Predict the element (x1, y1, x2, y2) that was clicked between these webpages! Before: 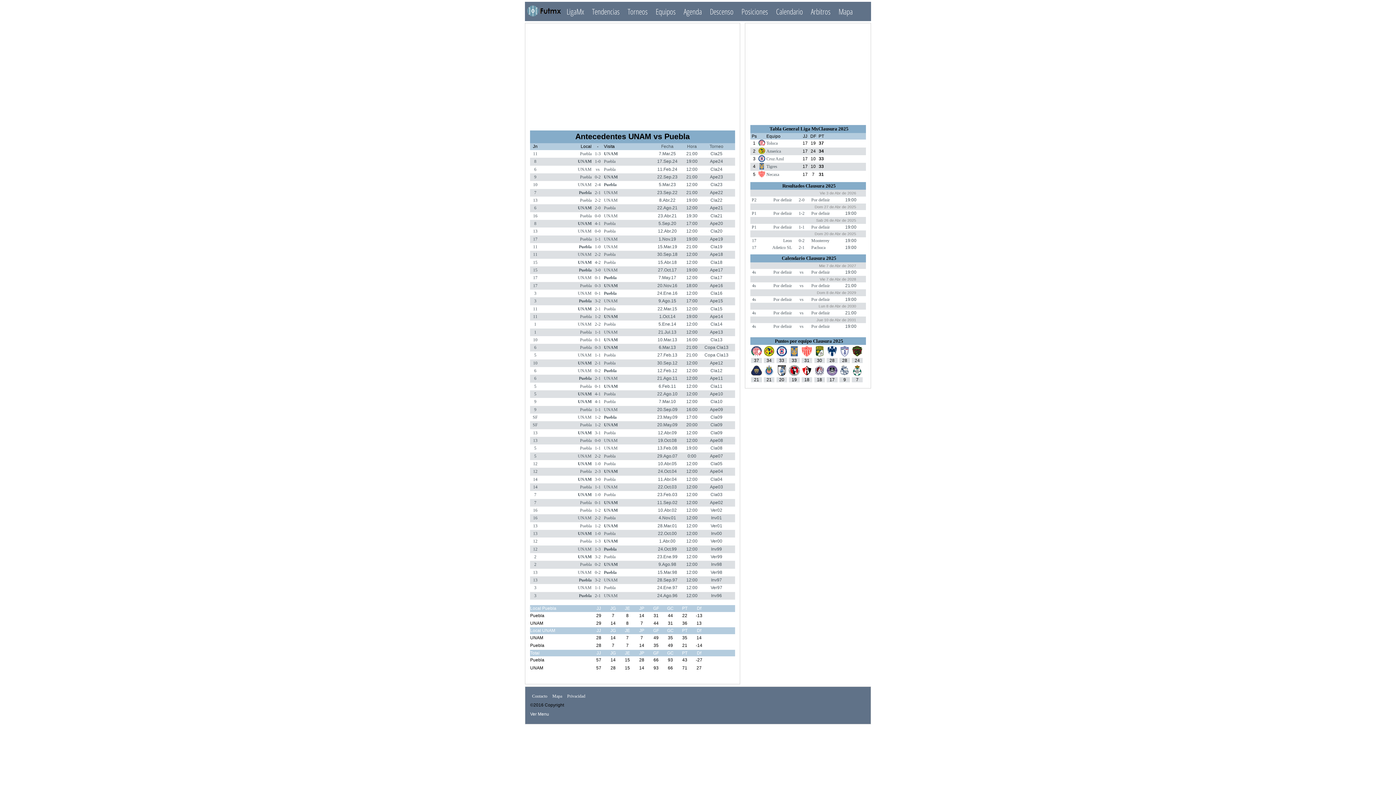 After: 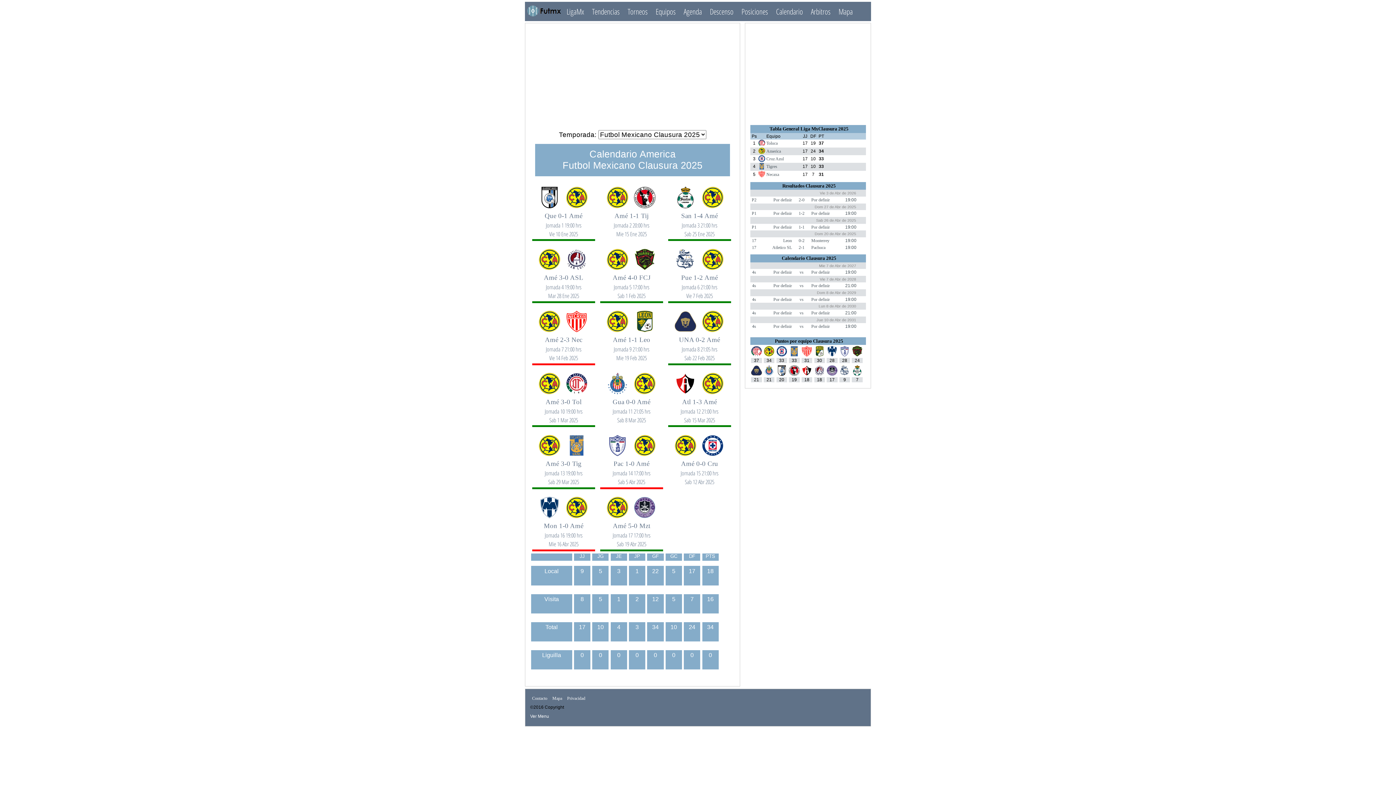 Action: bbox: (766, 148, 781, 153) label: America